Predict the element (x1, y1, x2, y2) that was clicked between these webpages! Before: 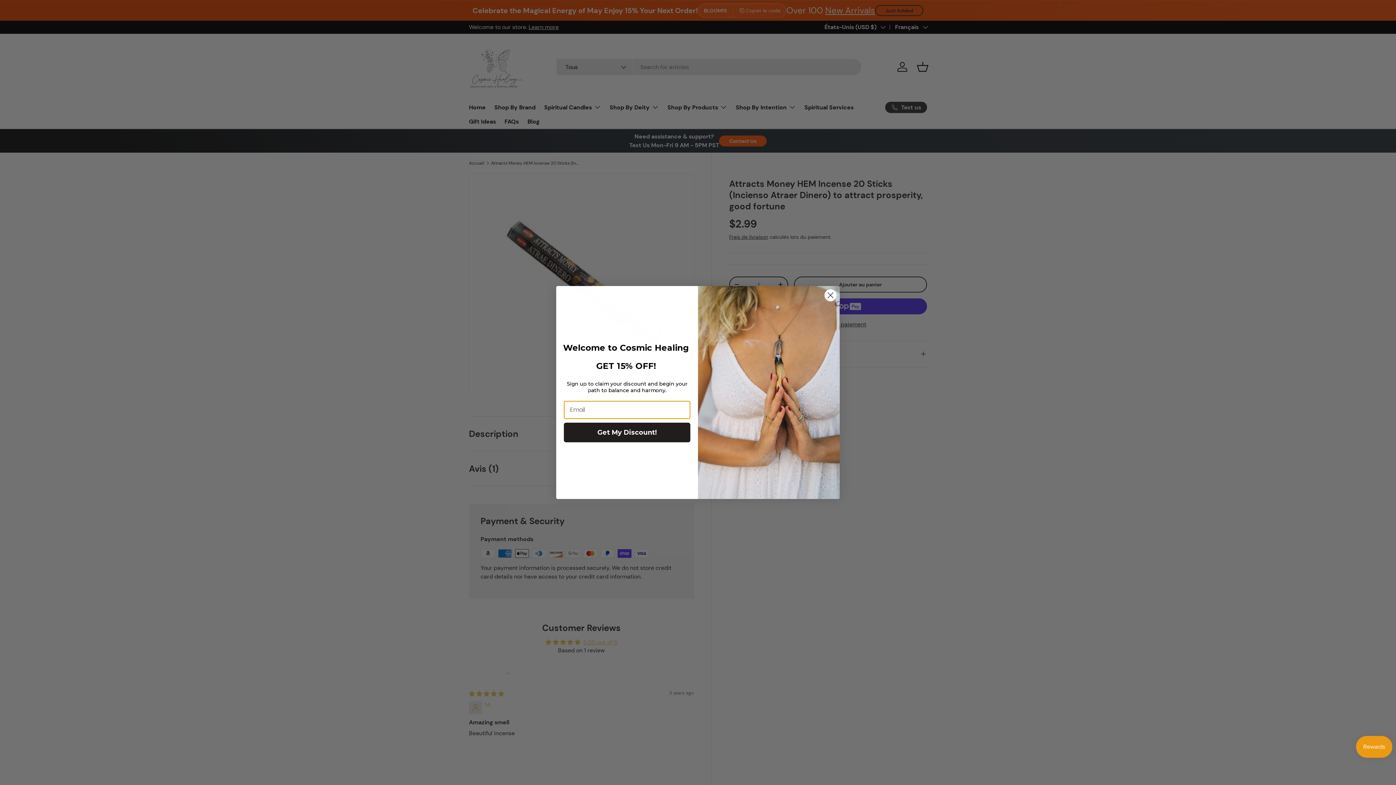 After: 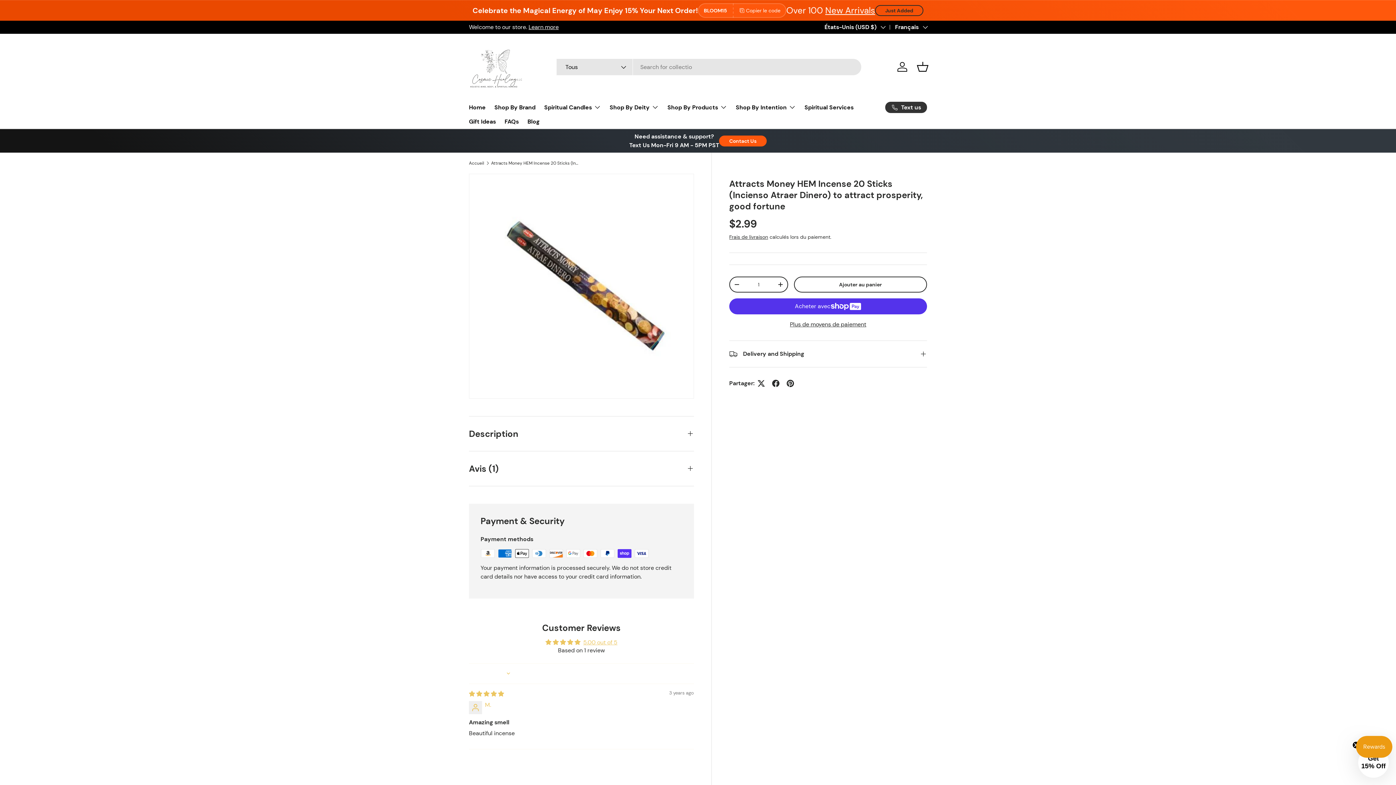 Action: bbox: (824, 297, 837, 310) label: Close dialog